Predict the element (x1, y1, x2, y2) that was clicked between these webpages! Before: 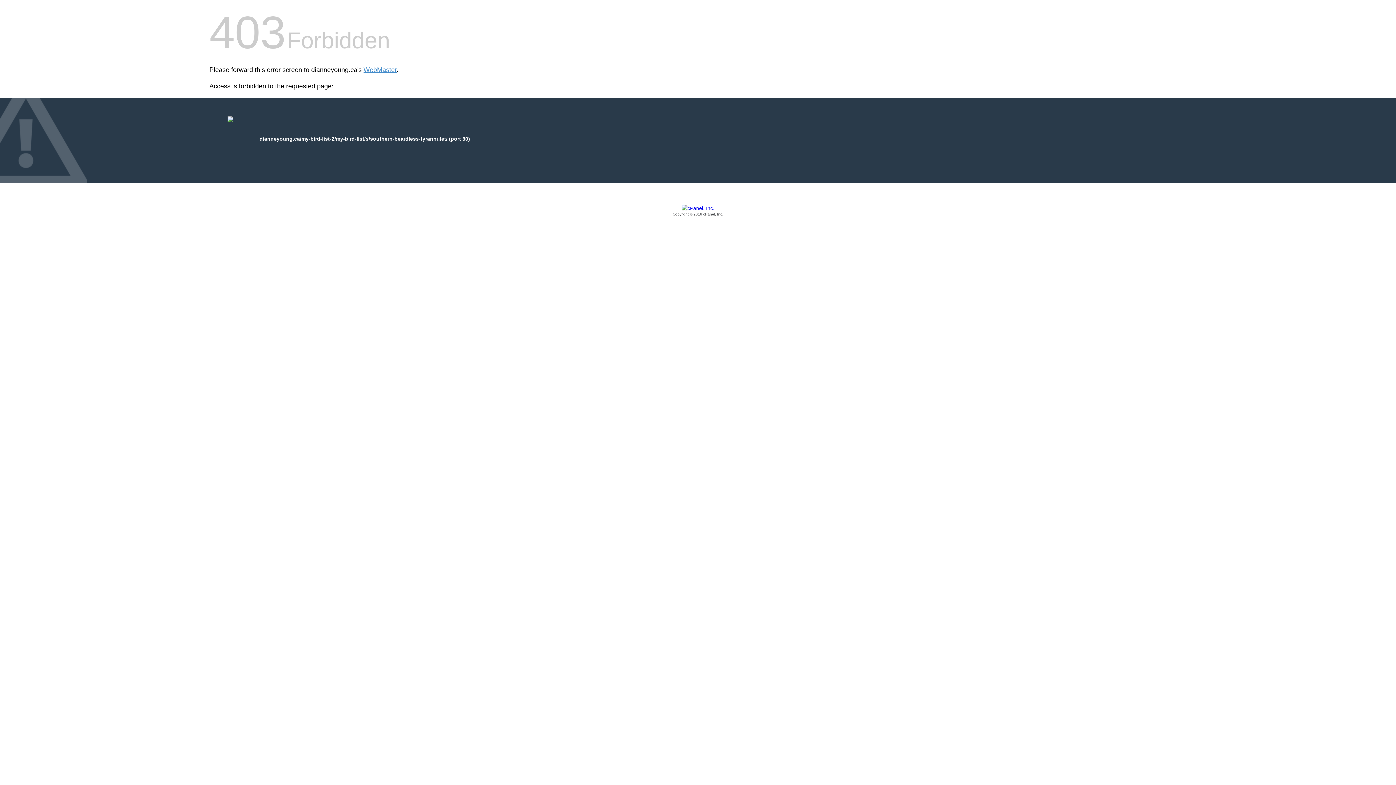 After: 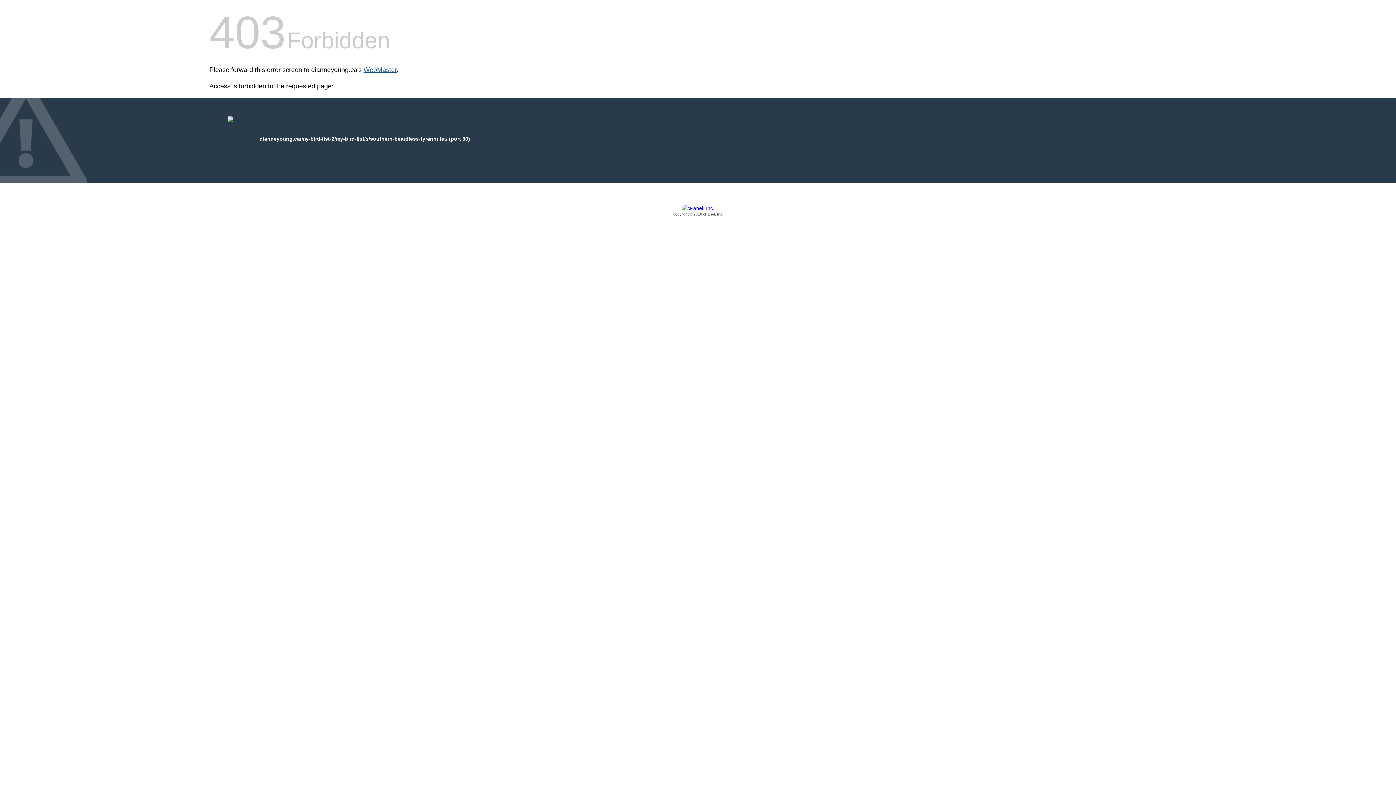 Action: label: WebMaster bbox: (363, 66, 396, 73)